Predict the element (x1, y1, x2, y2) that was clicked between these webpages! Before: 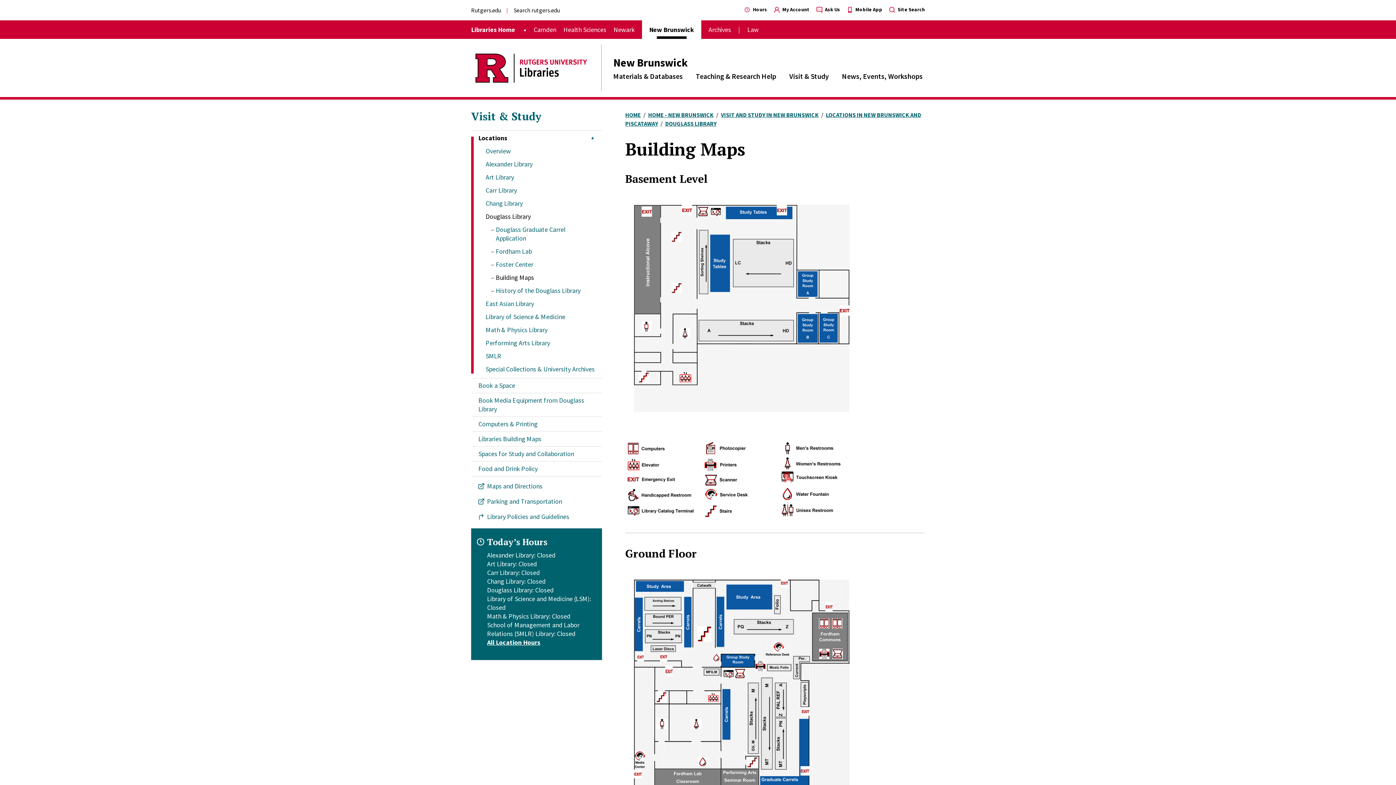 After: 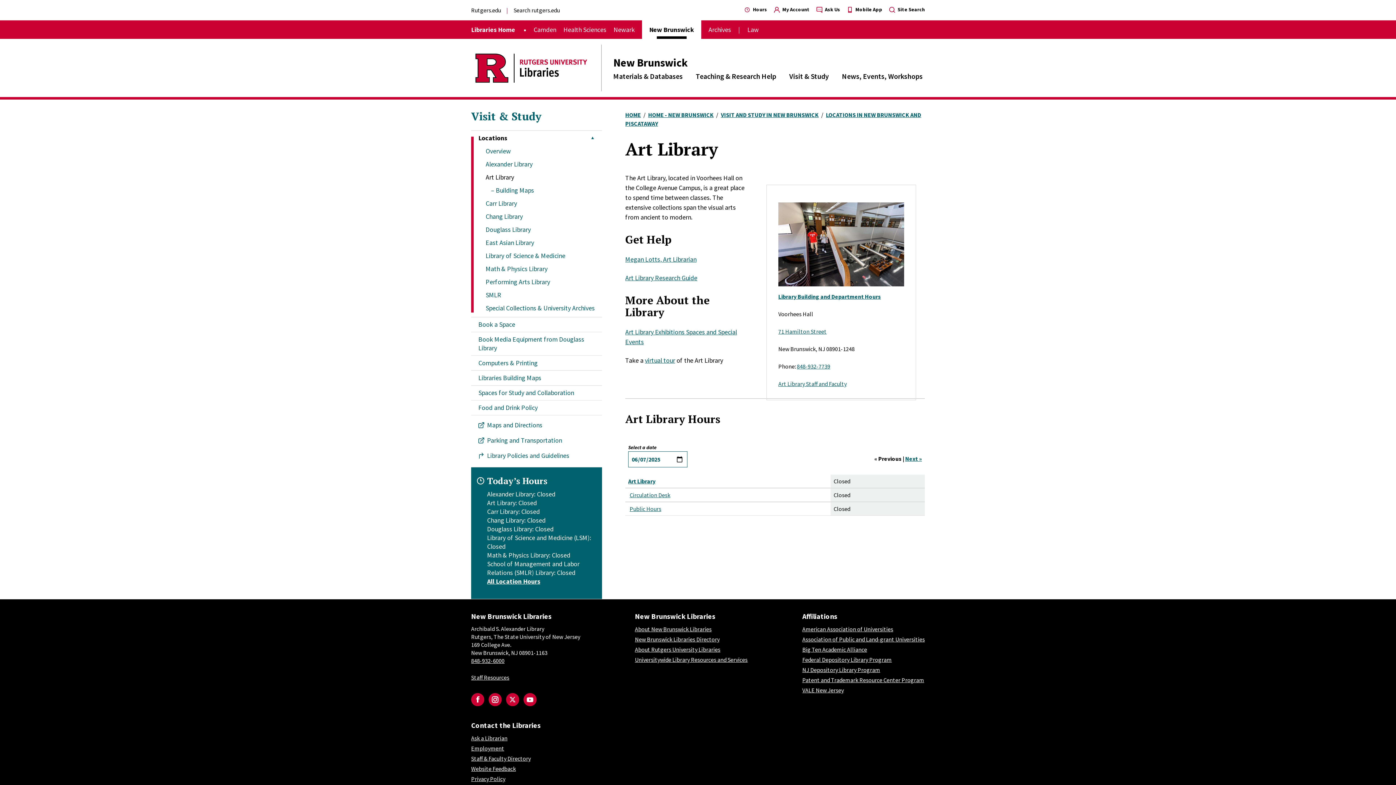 Action: bbox: (485, 173, 514, 181) label: Art Library